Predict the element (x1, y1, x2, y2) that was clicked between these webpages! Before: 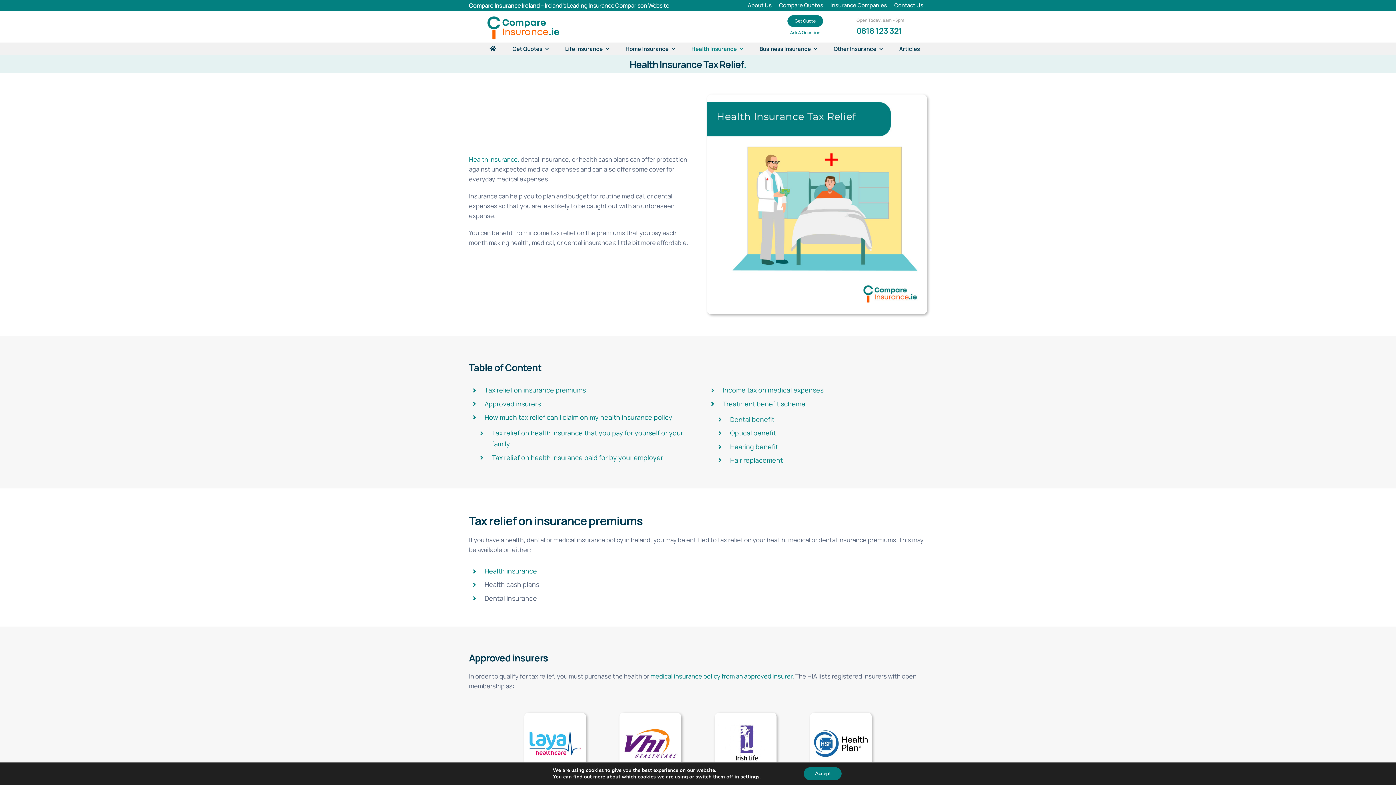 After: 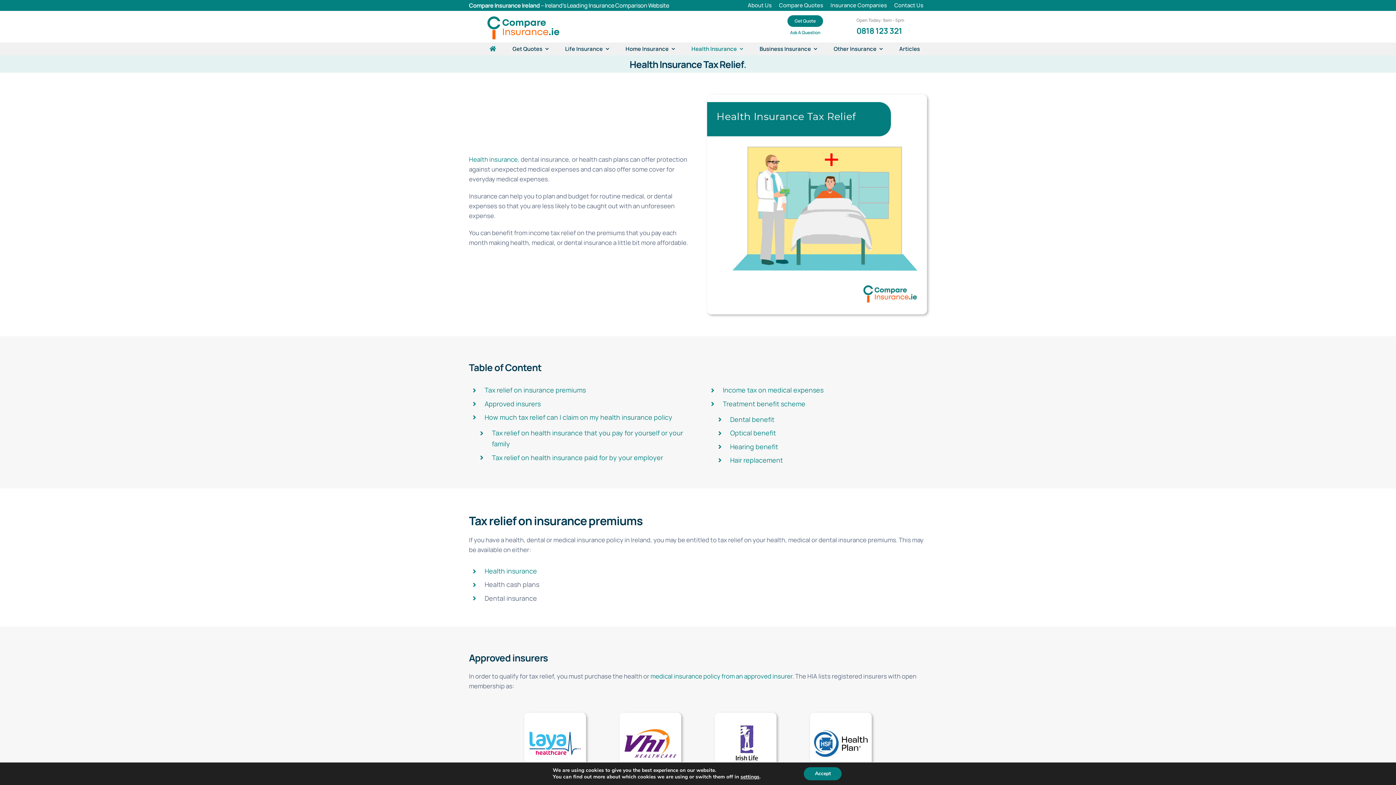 Action: bbox: (489, 44, 496, 53)